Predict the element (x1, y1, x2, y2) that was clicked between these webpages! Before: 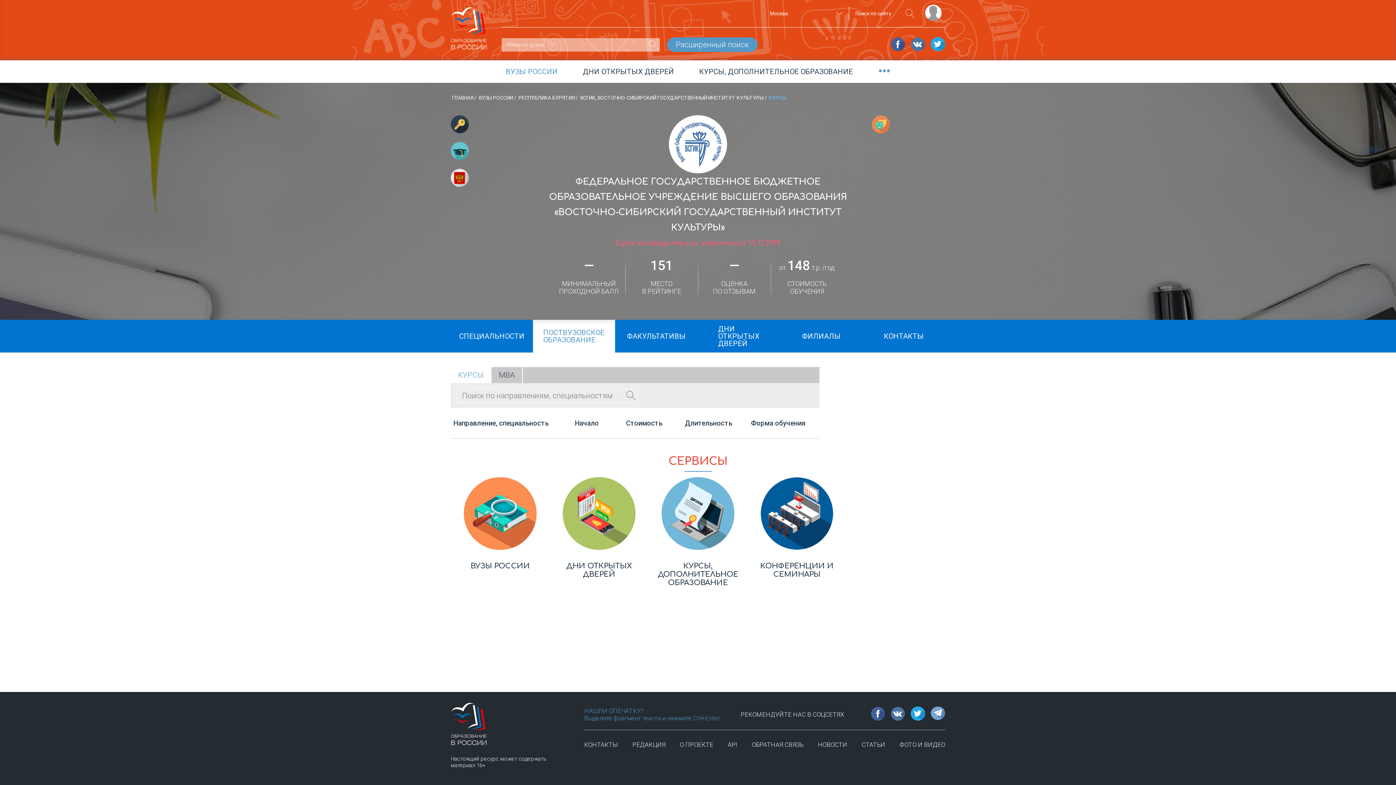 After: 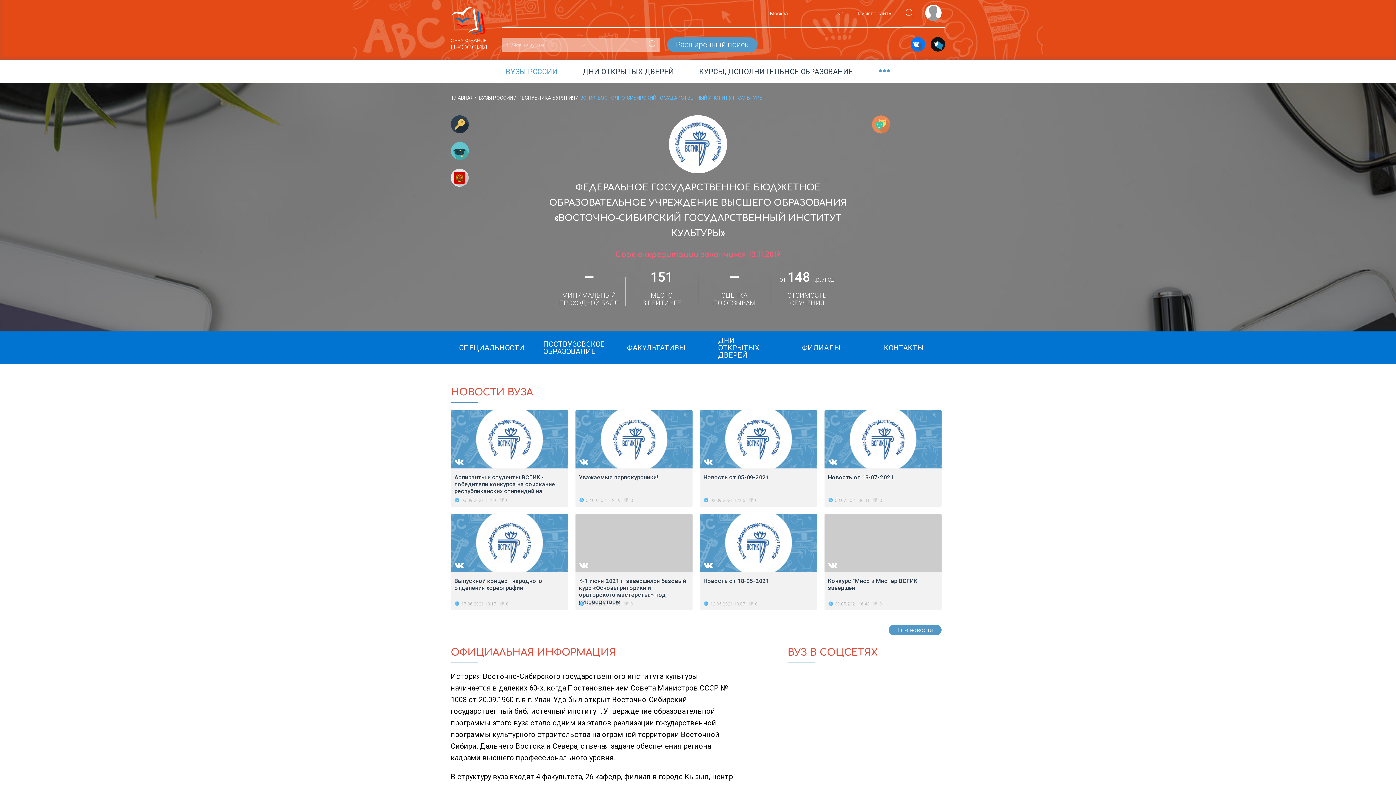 Action: label: ВСГИК, ВОСТОЧНО-СИБИРСКИЙ ГОСУДАРСТВЕННЫЙ ИНСТИТУТ КУЛЬТУРЫ  bbox: (580, 95, 764, 100)